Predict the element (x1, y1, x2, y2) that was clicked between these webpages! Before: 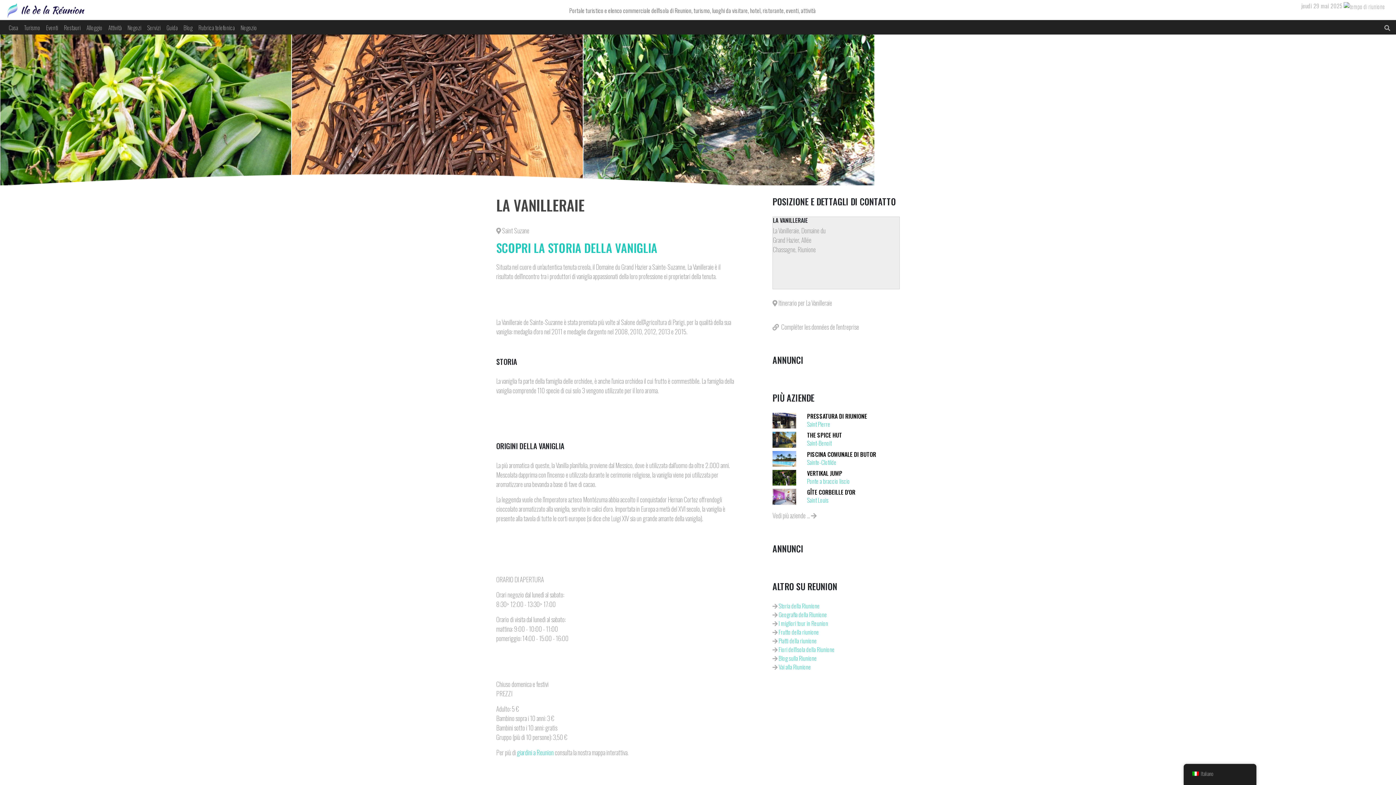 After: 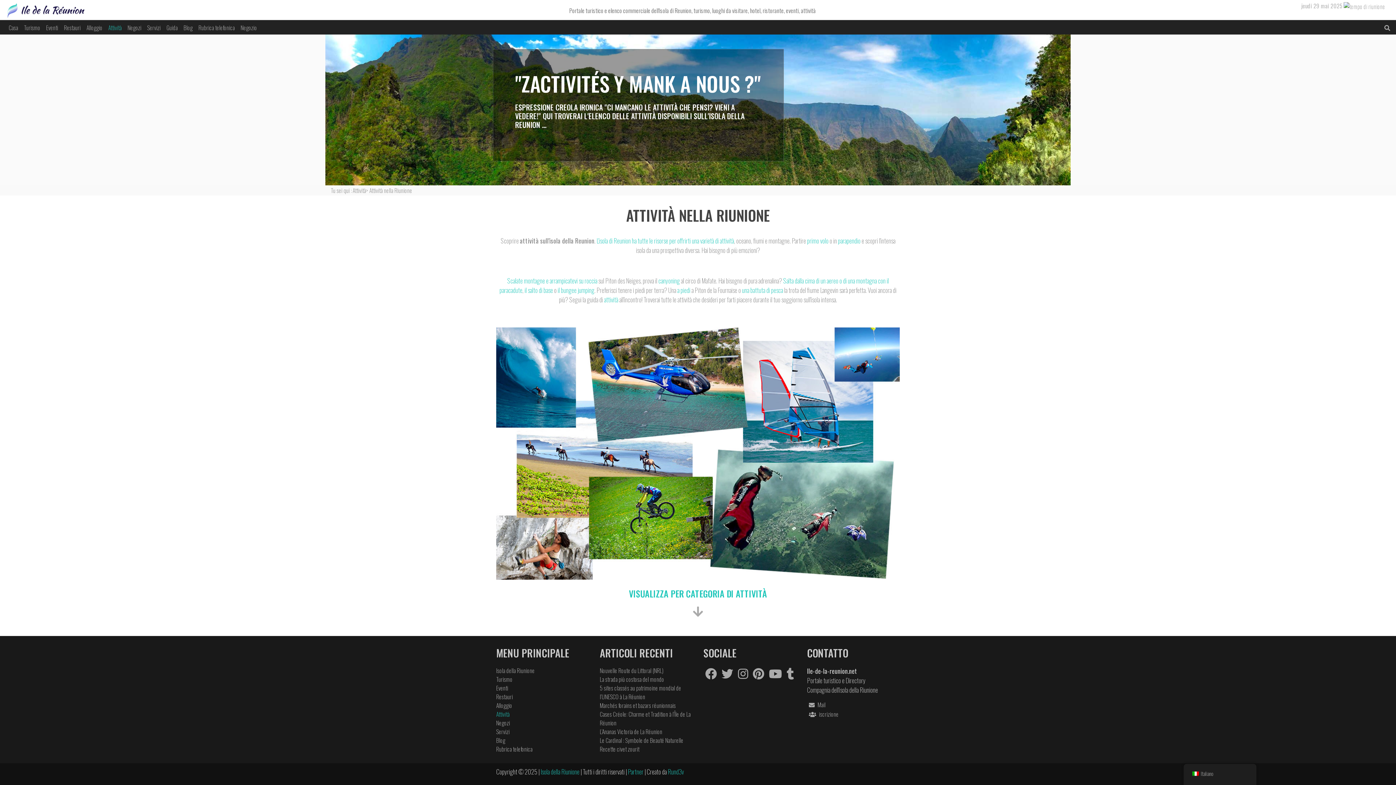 Action: label: Attività bbox: (108, 23, 121, 31)